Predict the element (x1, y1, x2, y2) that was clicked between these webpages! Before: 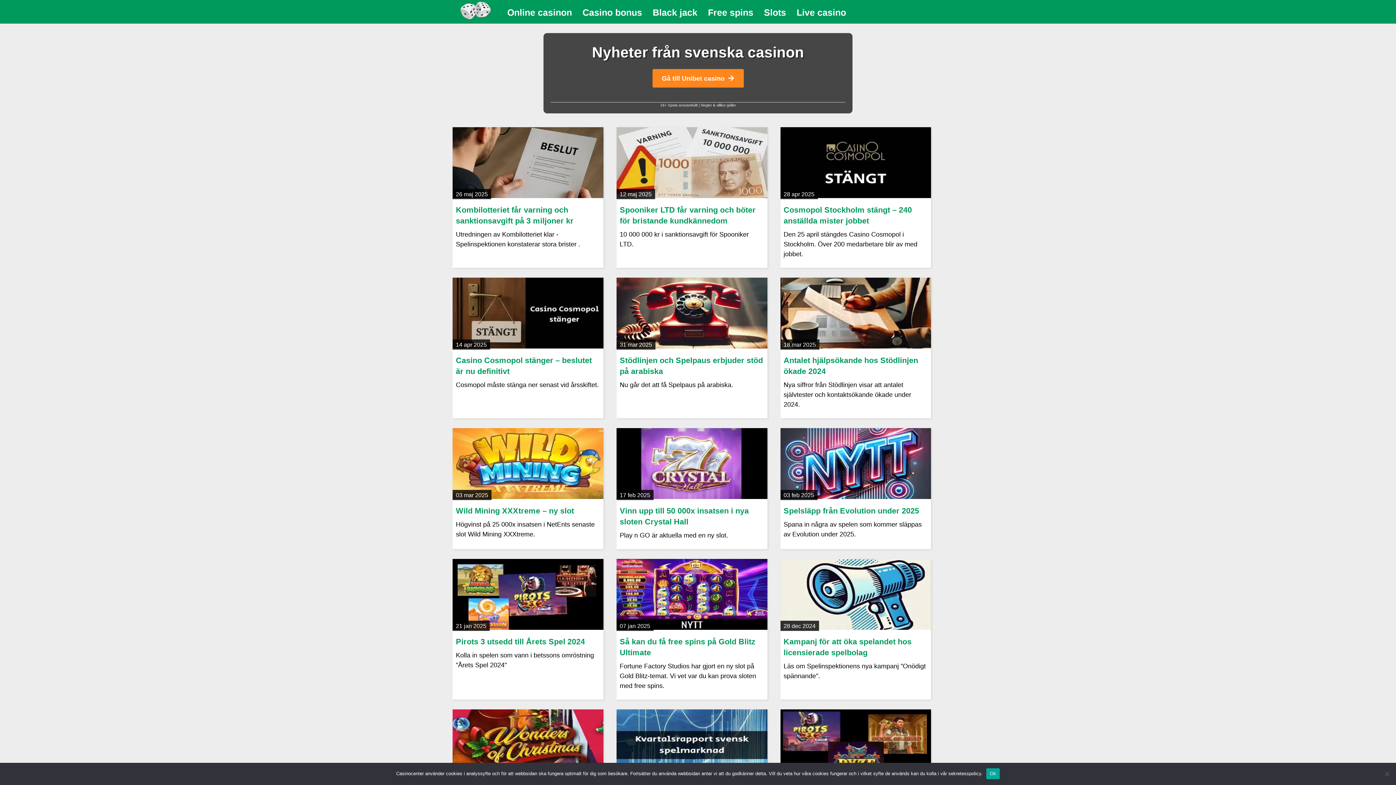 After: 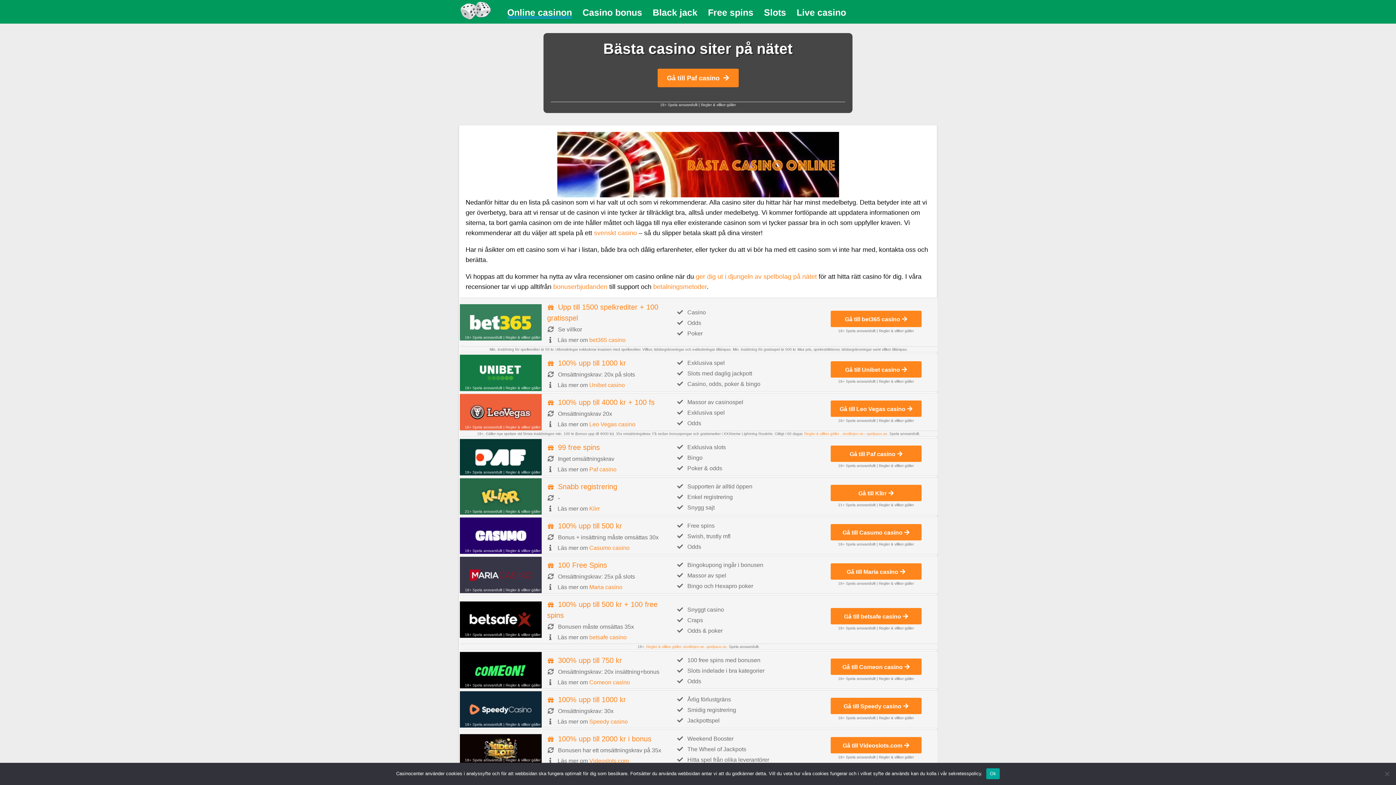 Action: bbox: (502, 1, 577, 23) label: Online casinon